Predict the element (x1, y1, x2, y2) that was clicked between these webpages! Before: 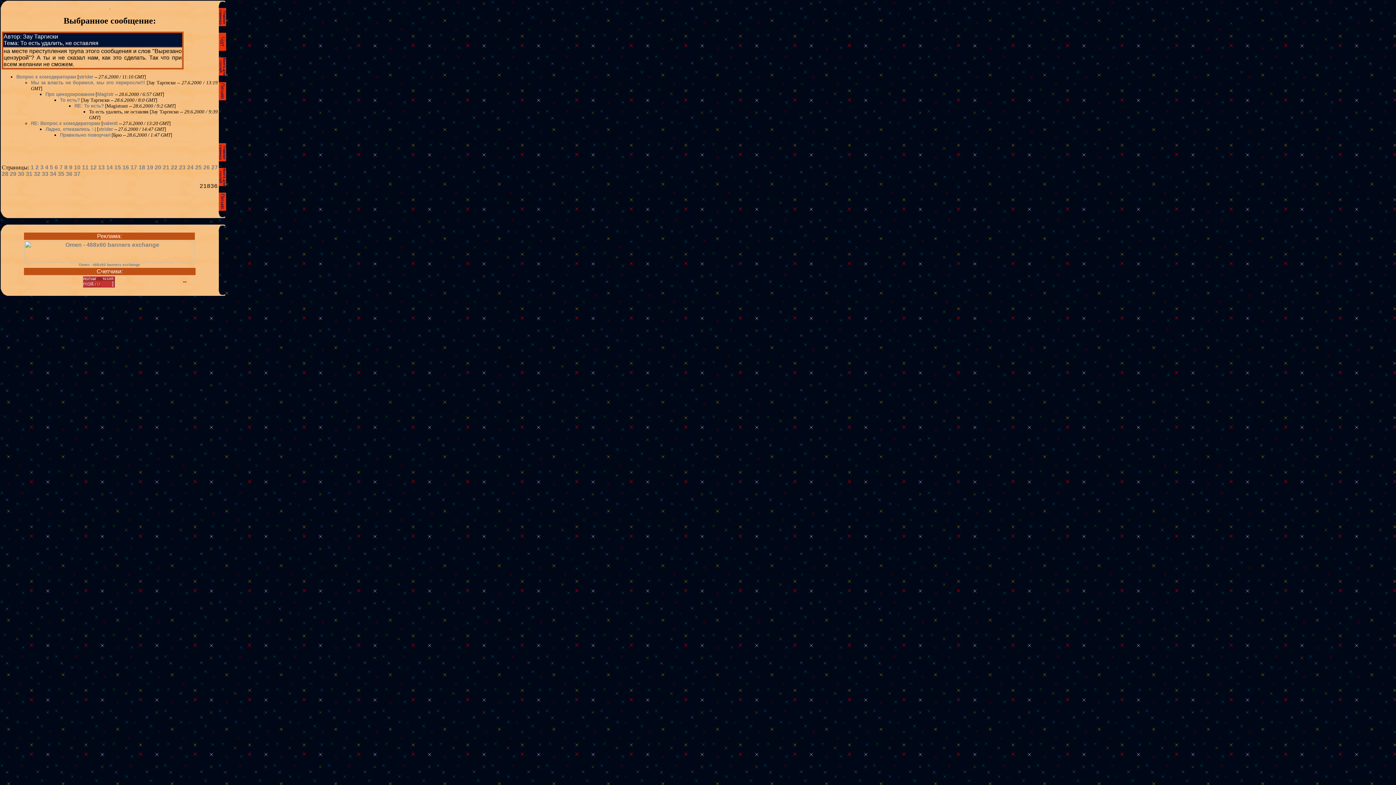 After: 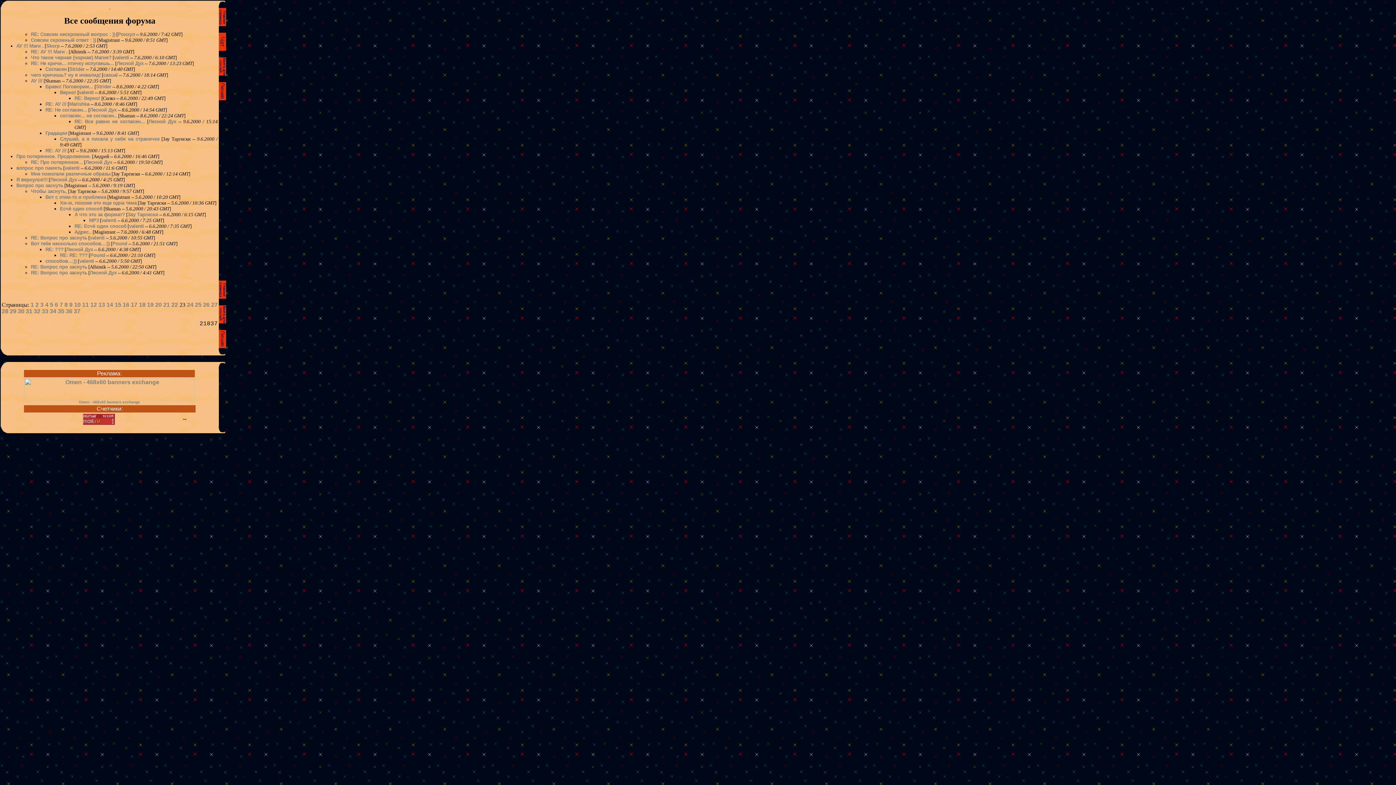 Action: label: 23 bbox: (179, 164, 185, 170)